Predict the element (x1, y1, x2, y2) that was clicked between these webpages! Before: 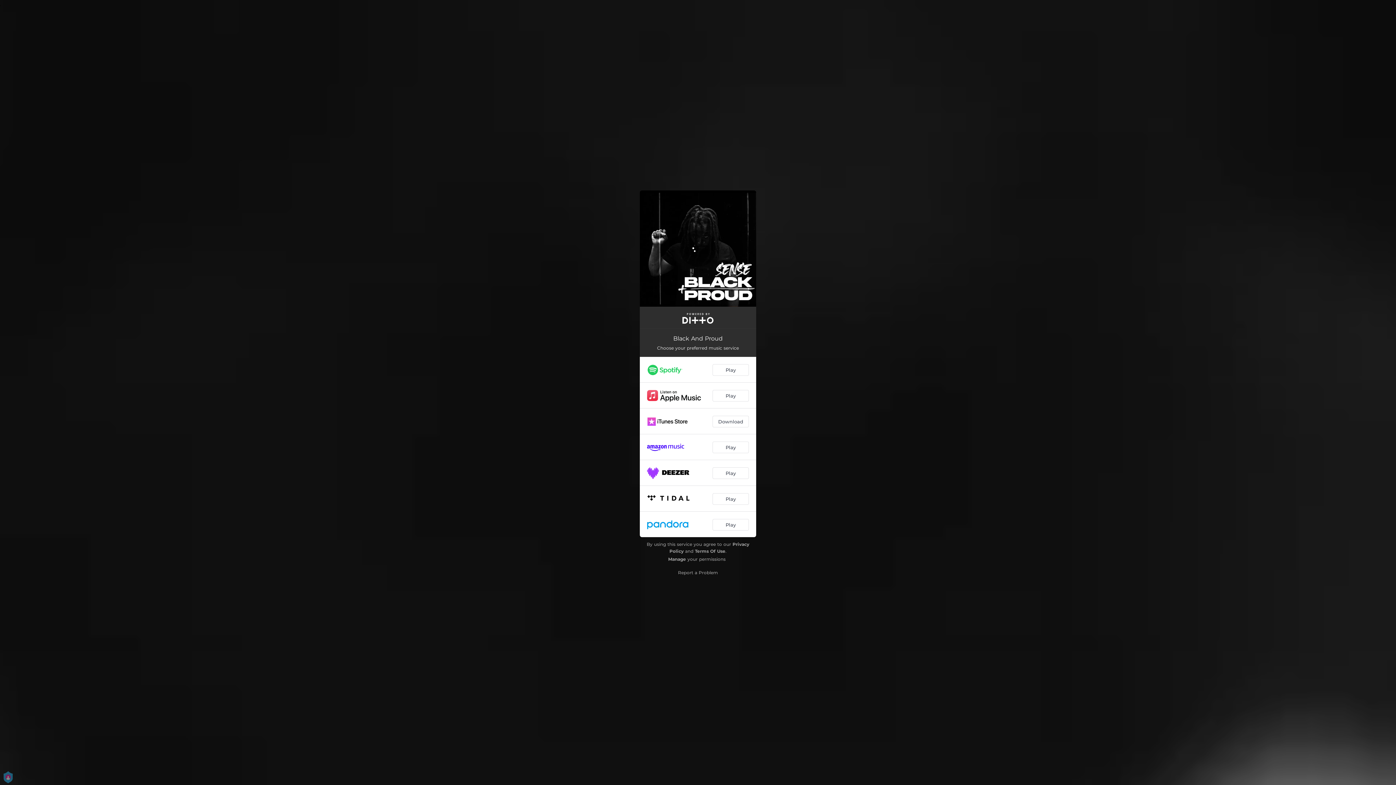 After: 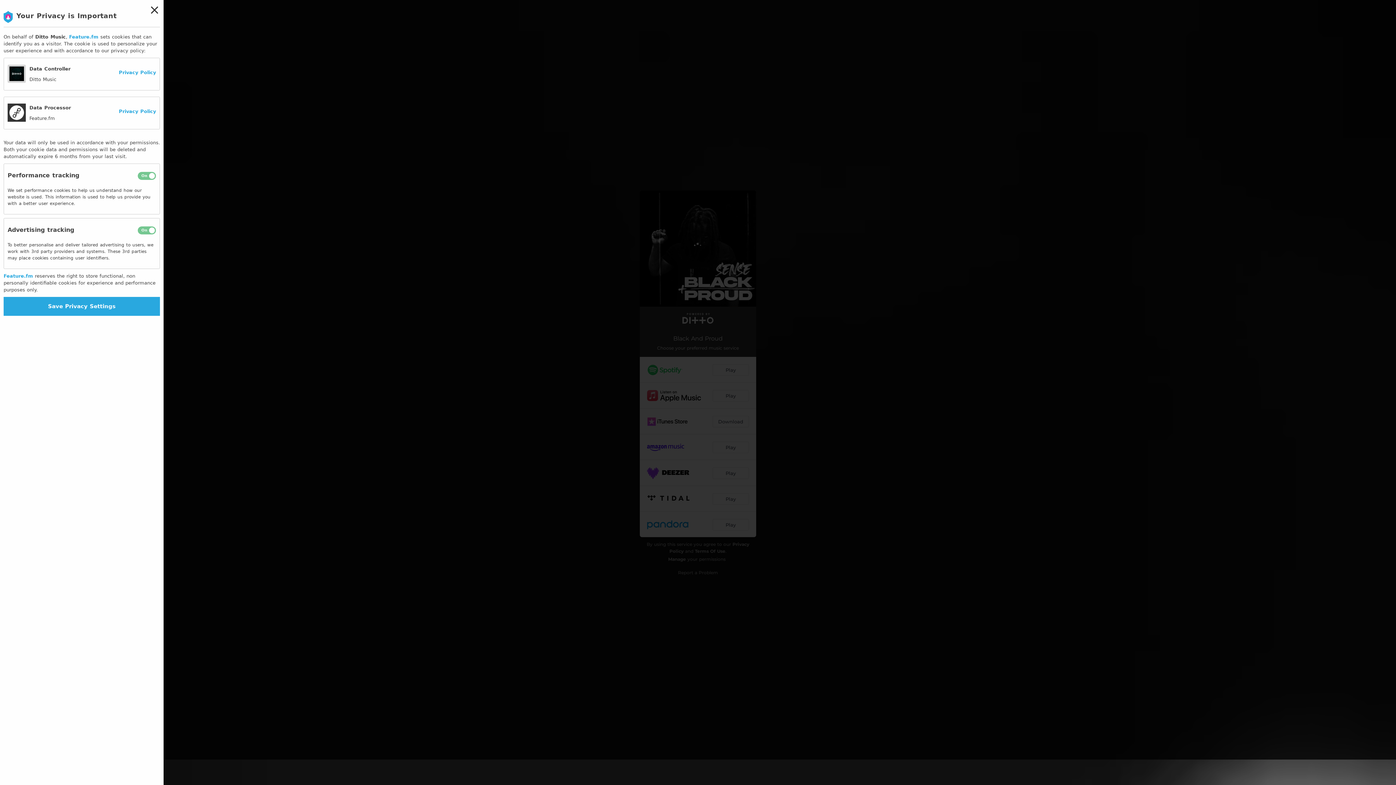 Action: bbox: (668, 556, 686, 562) label: Manage